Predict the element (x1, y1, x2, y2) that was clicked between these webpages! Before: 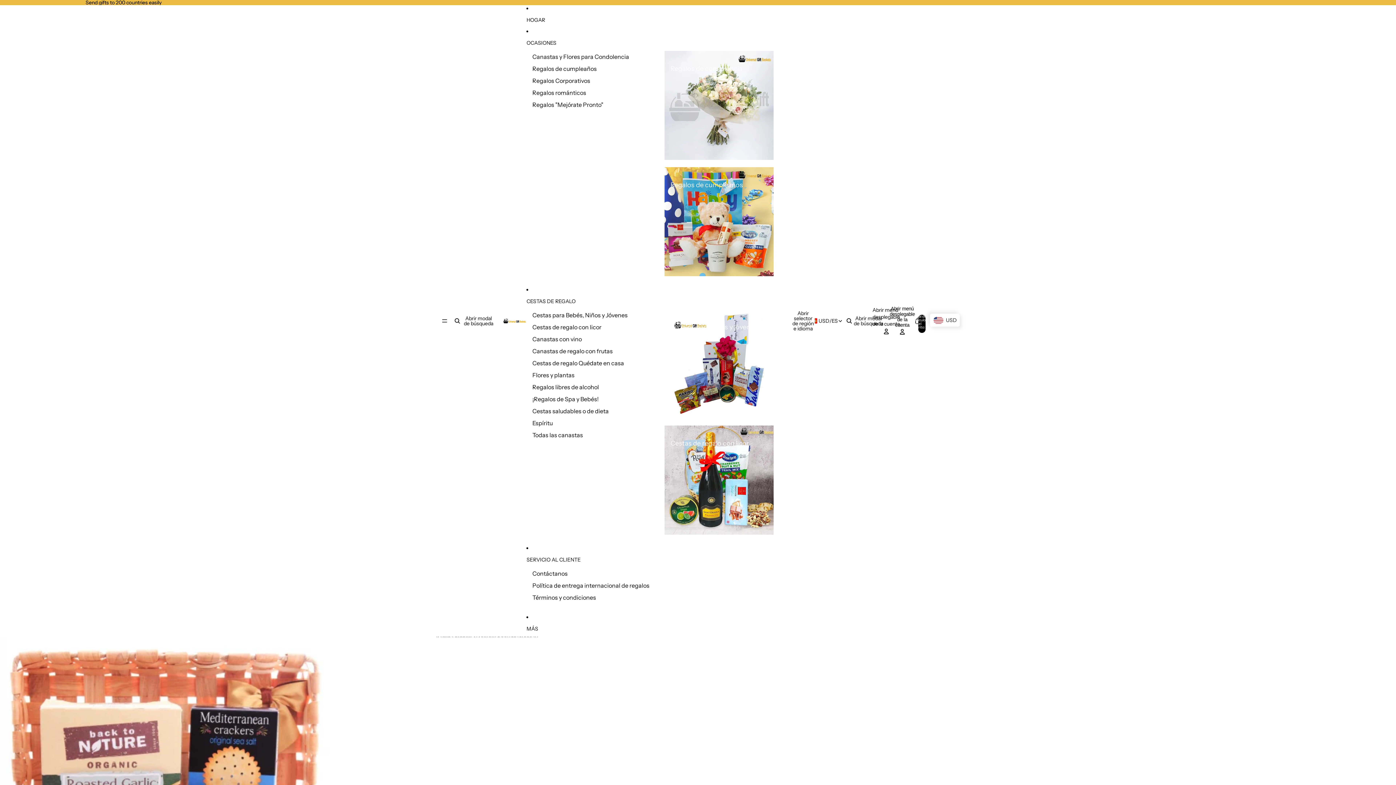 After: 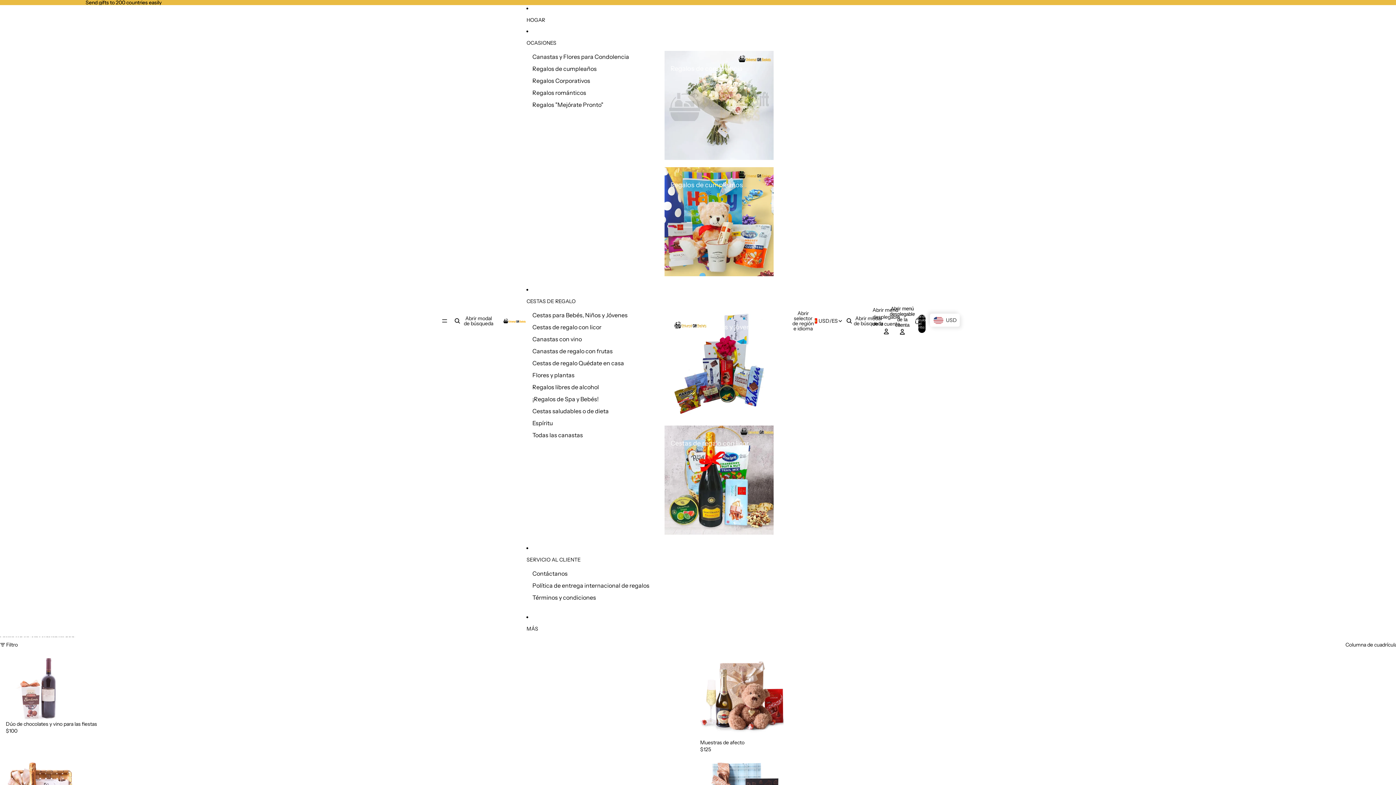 Action: label: Cestas de regalo con licor bbox: (532, 321, 601, 333)